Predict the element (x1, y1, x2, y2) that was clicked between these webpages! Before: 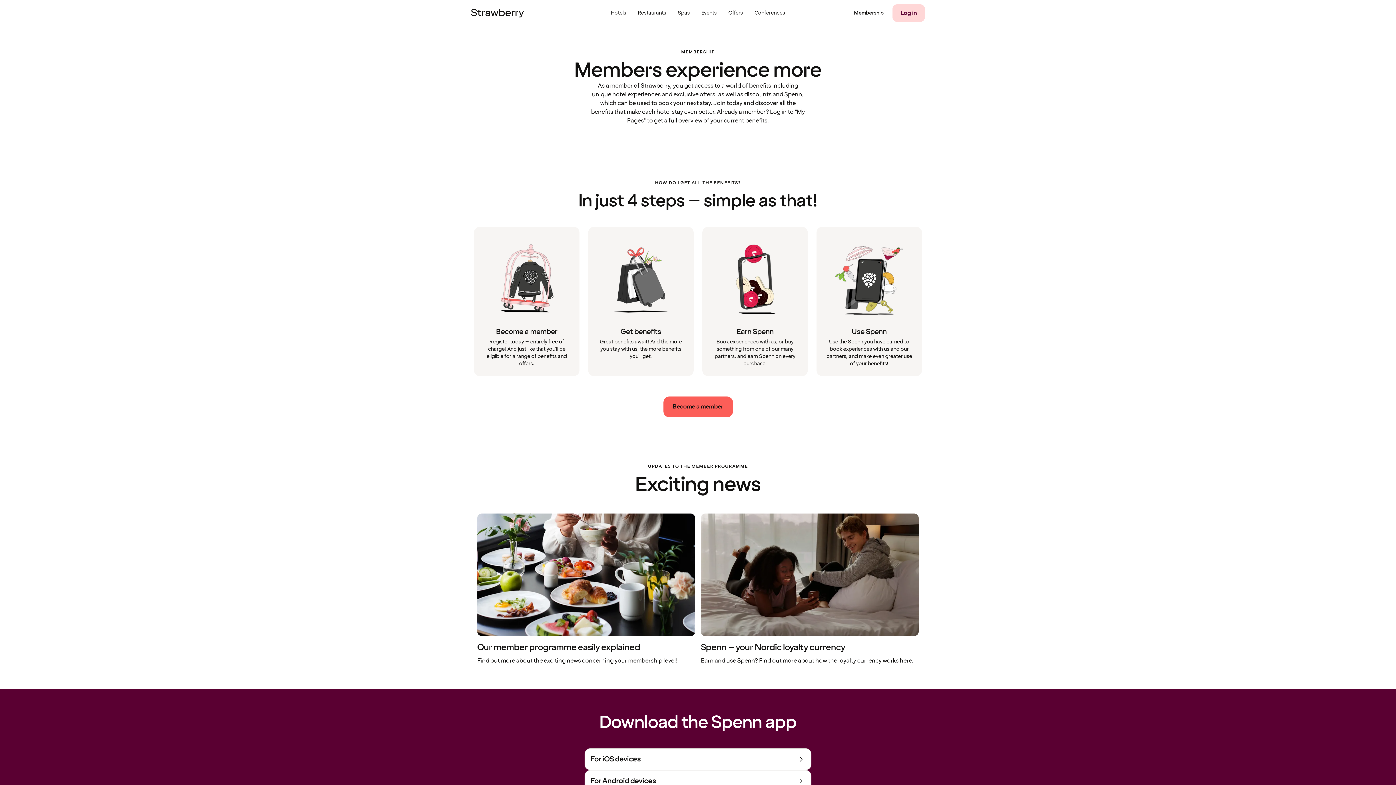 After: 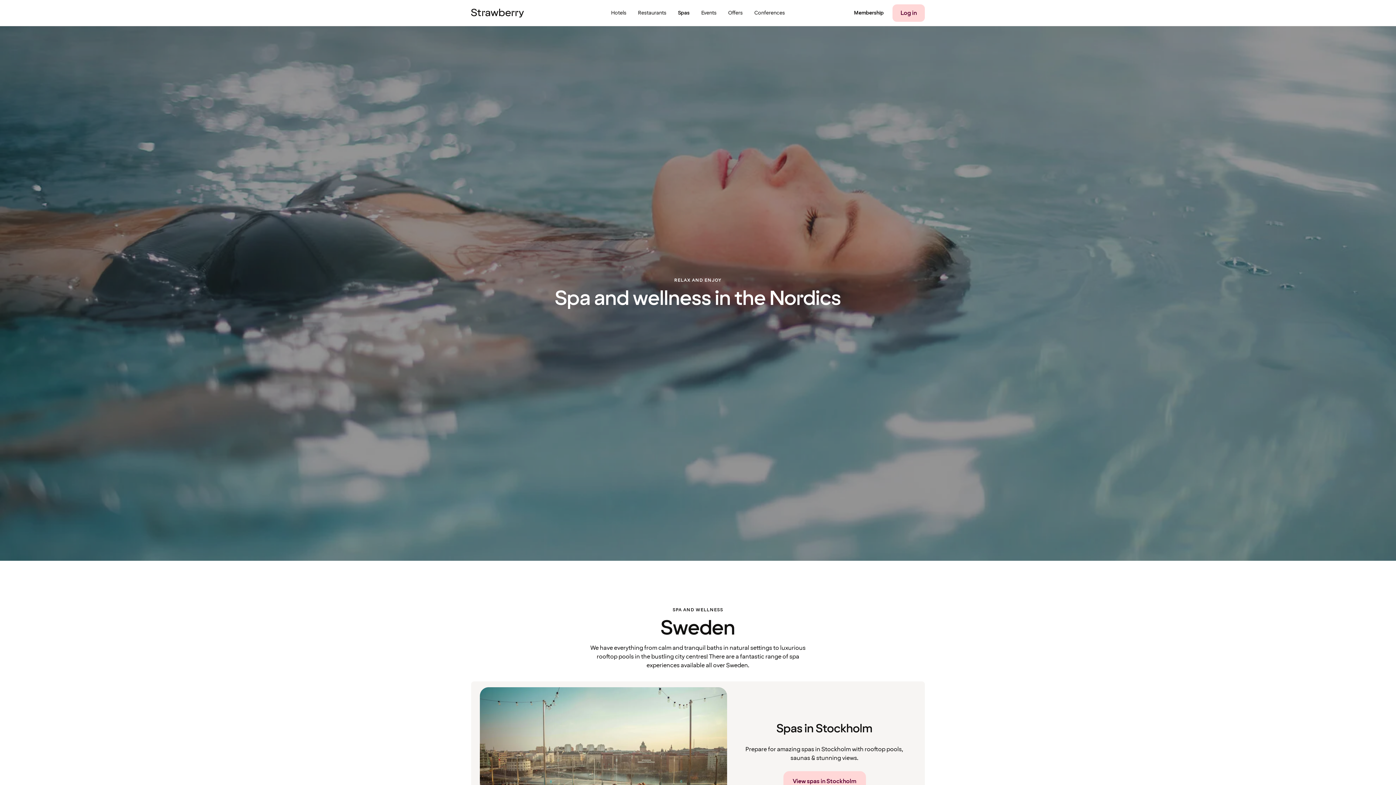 Action: label: Spas bbox: (672, 0, 695, 26)